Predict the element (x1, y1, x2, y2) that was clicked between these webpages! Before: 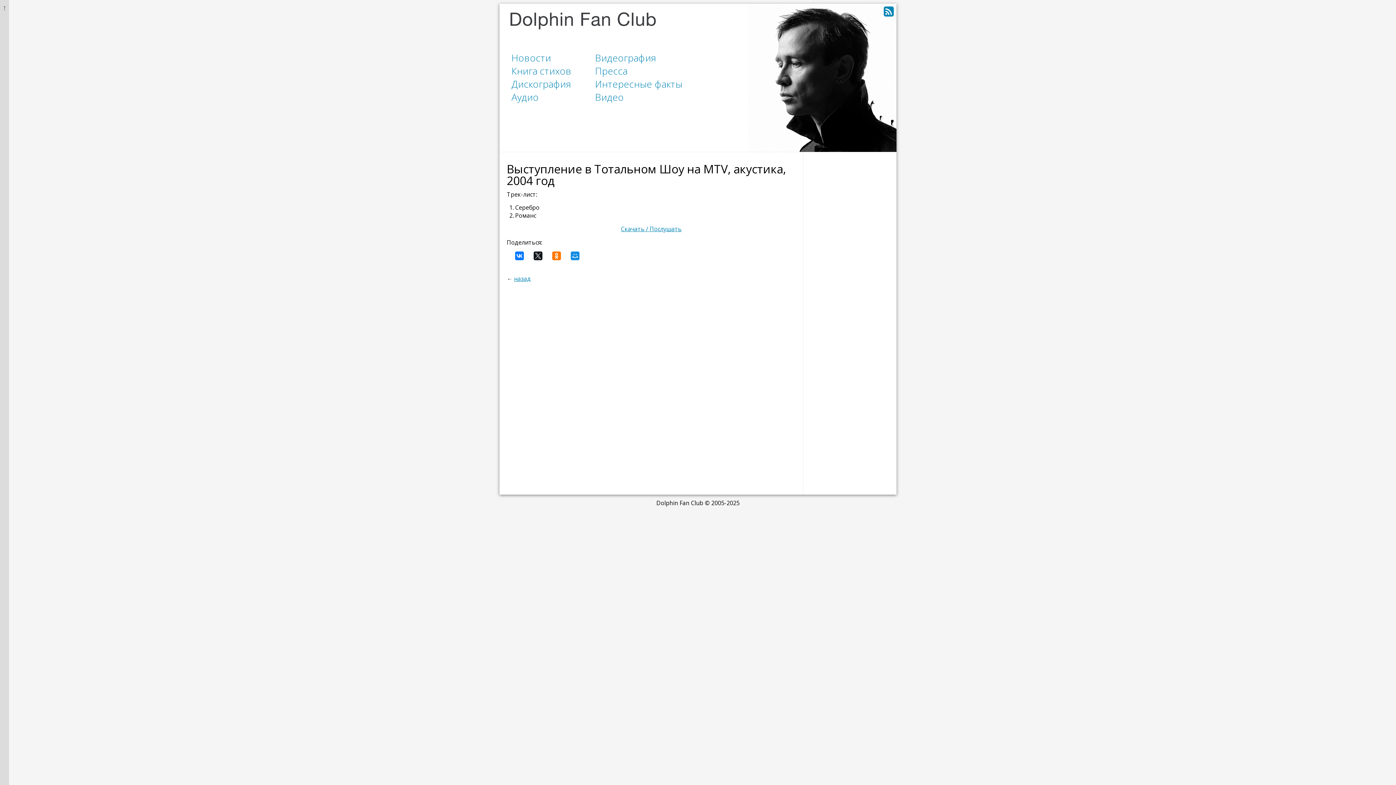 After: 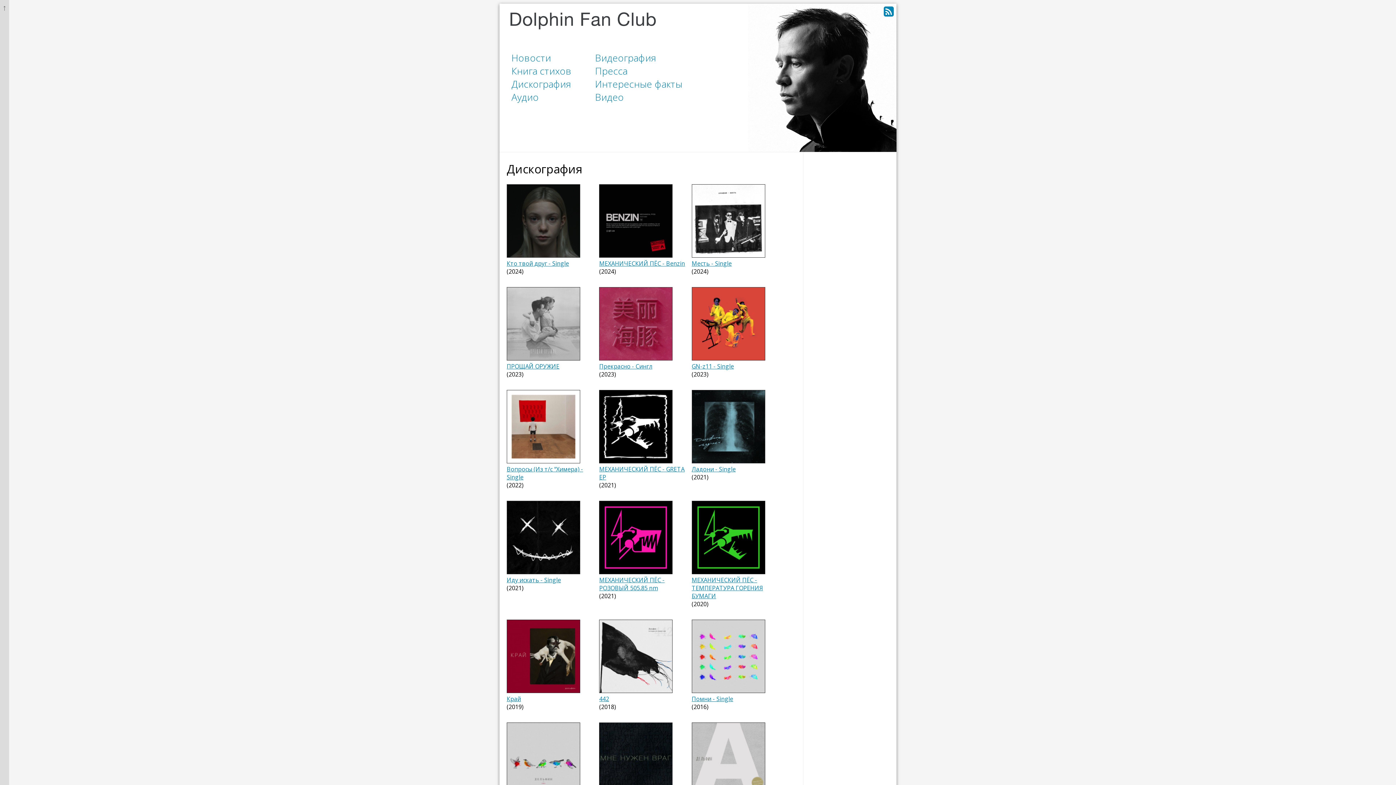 Action: bbox: (511, 77, 570, 90) label: Дискография